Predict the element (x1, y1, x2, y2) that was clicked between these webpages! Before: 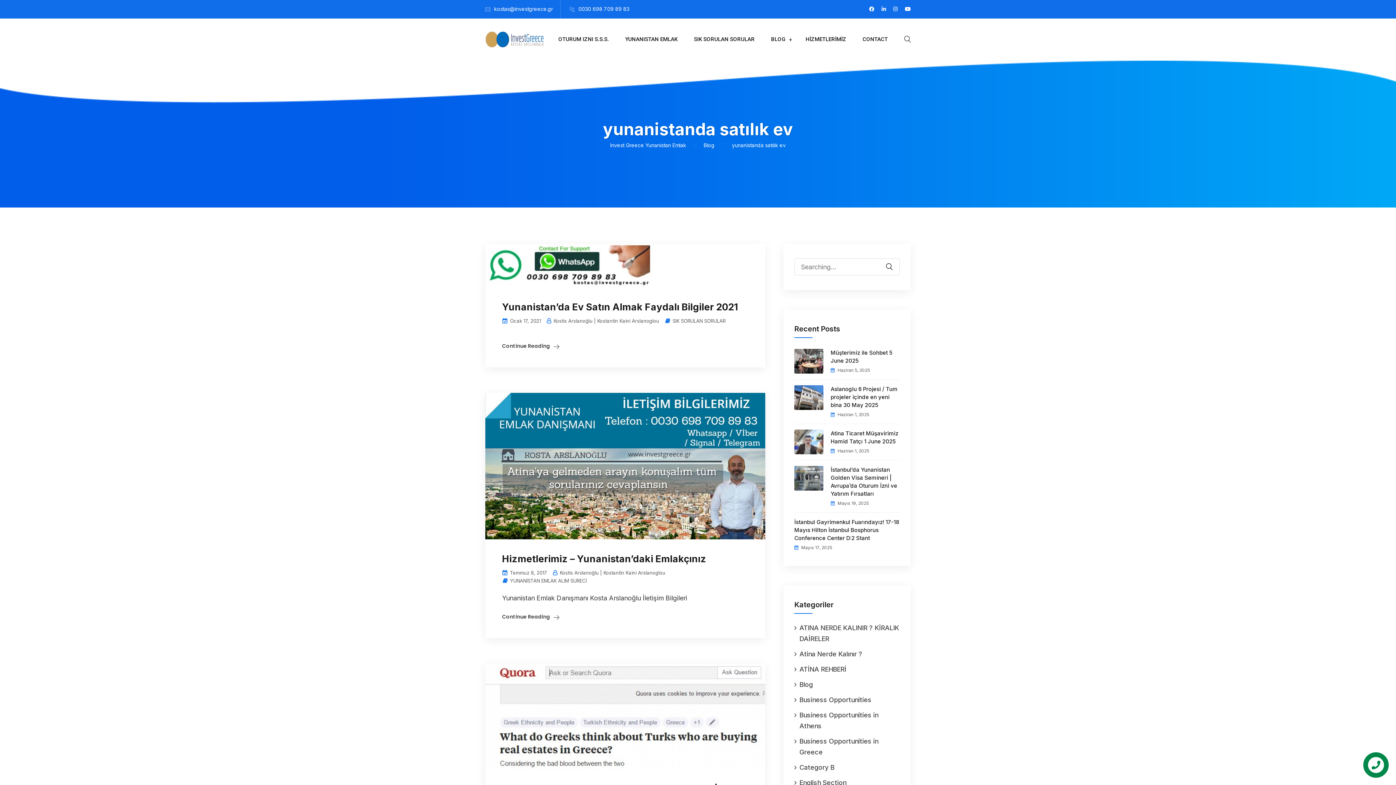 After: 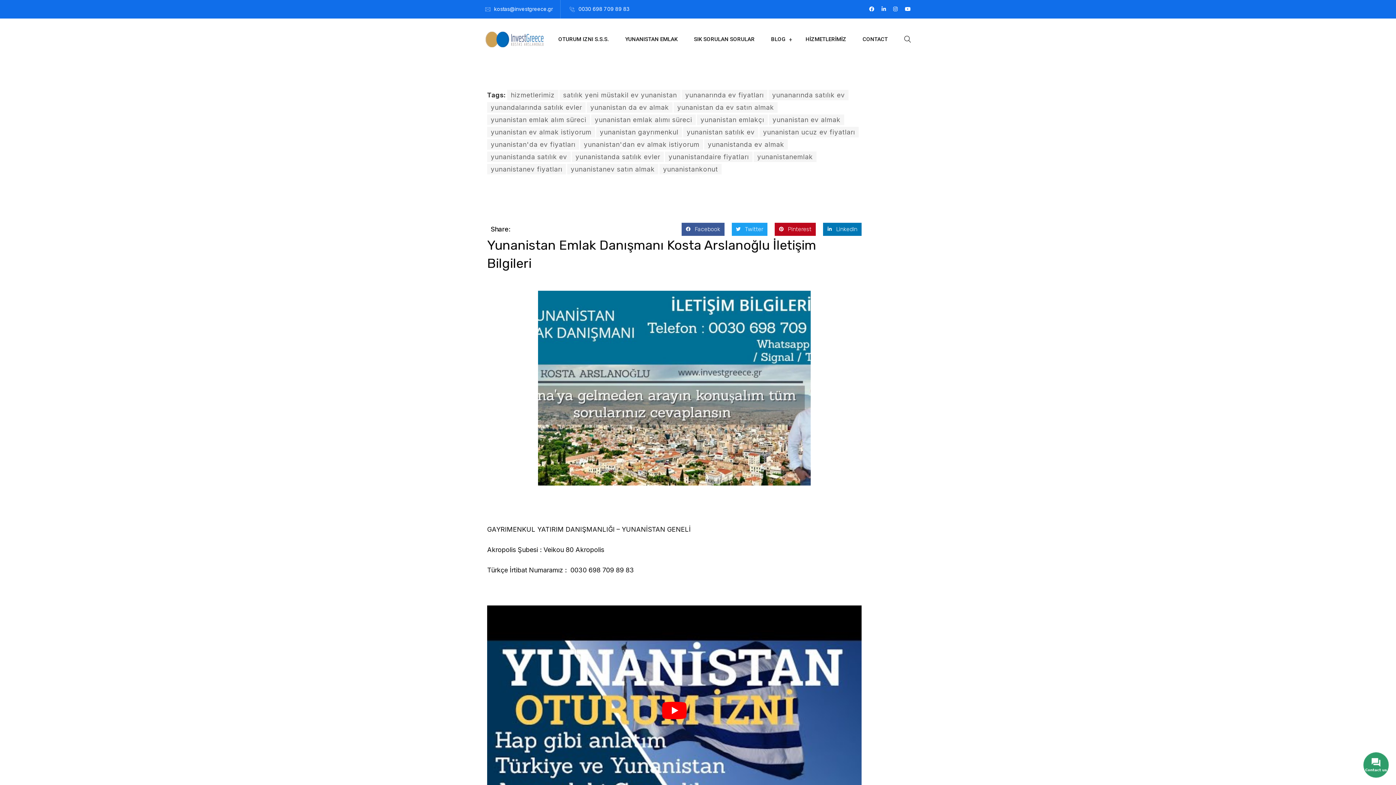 Action: bbox: (485, 461, 765, 469)